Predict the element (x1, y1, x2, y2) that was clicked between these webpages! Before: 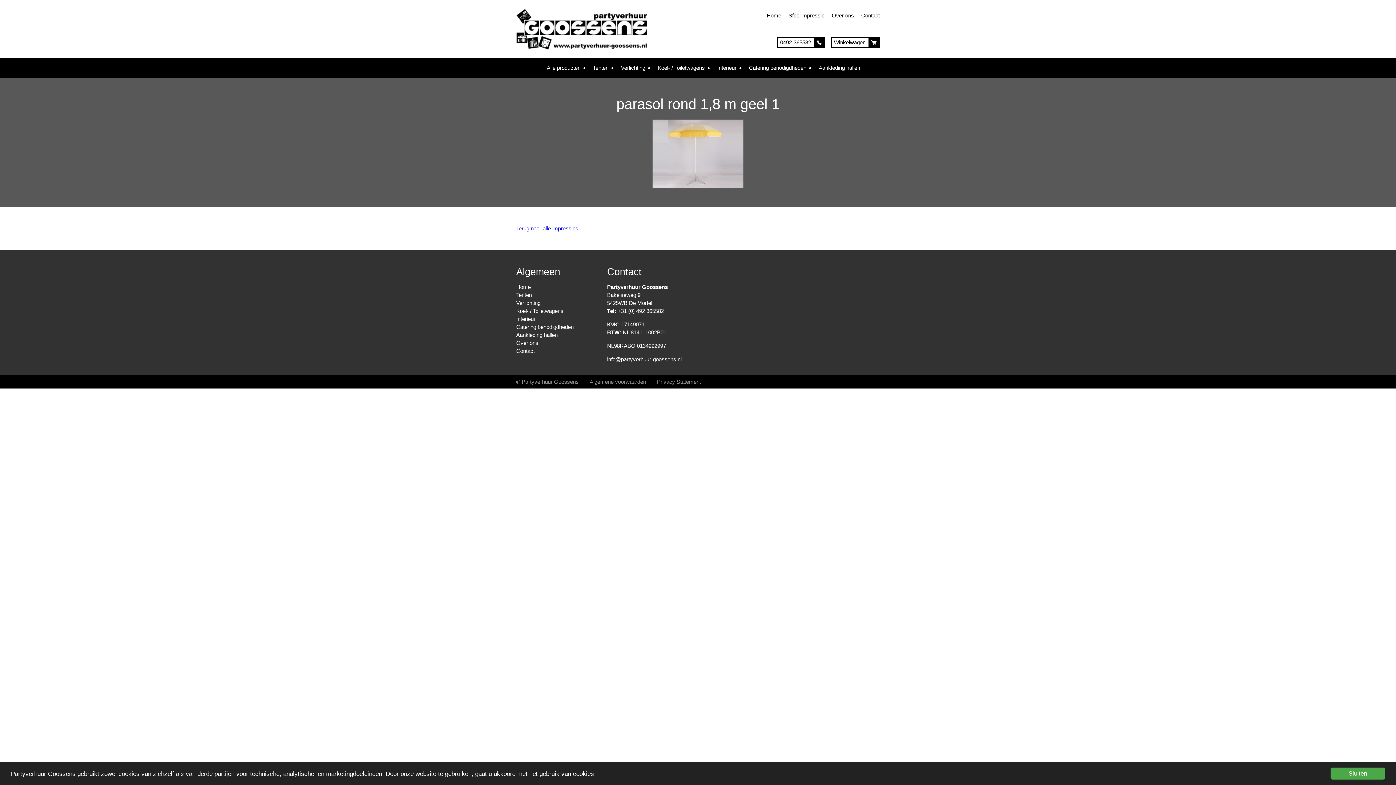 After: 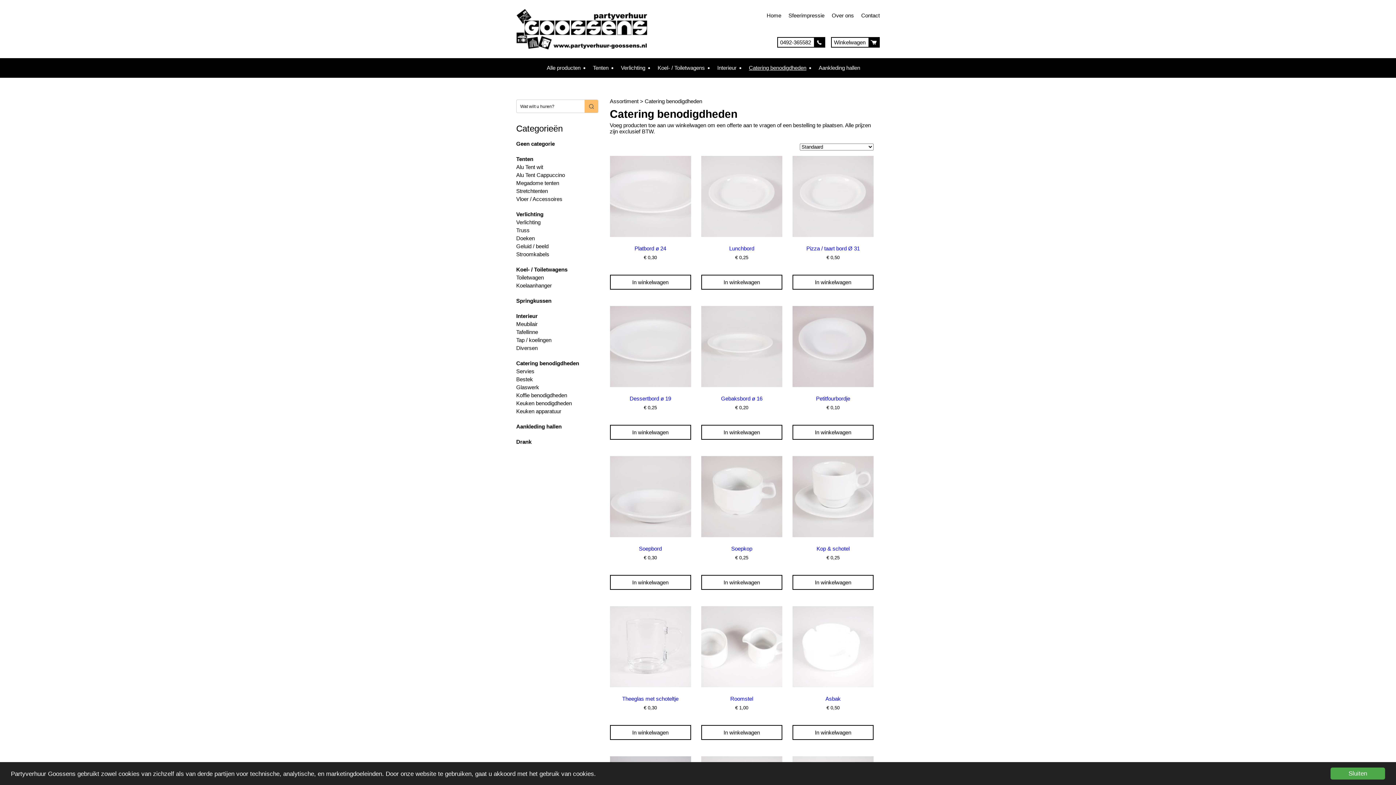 Action: label: Catering benodigdheden bbox: (516, 324, 573, 330)